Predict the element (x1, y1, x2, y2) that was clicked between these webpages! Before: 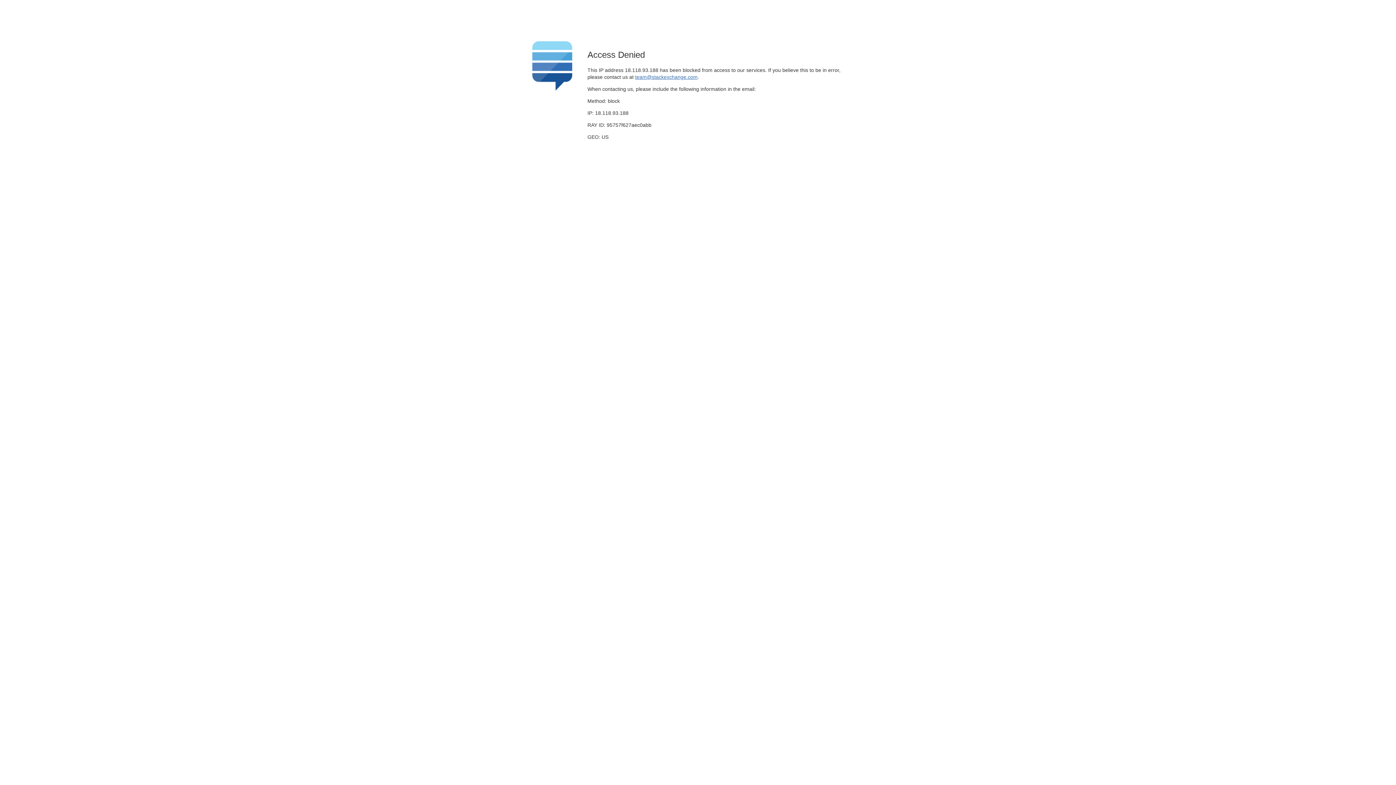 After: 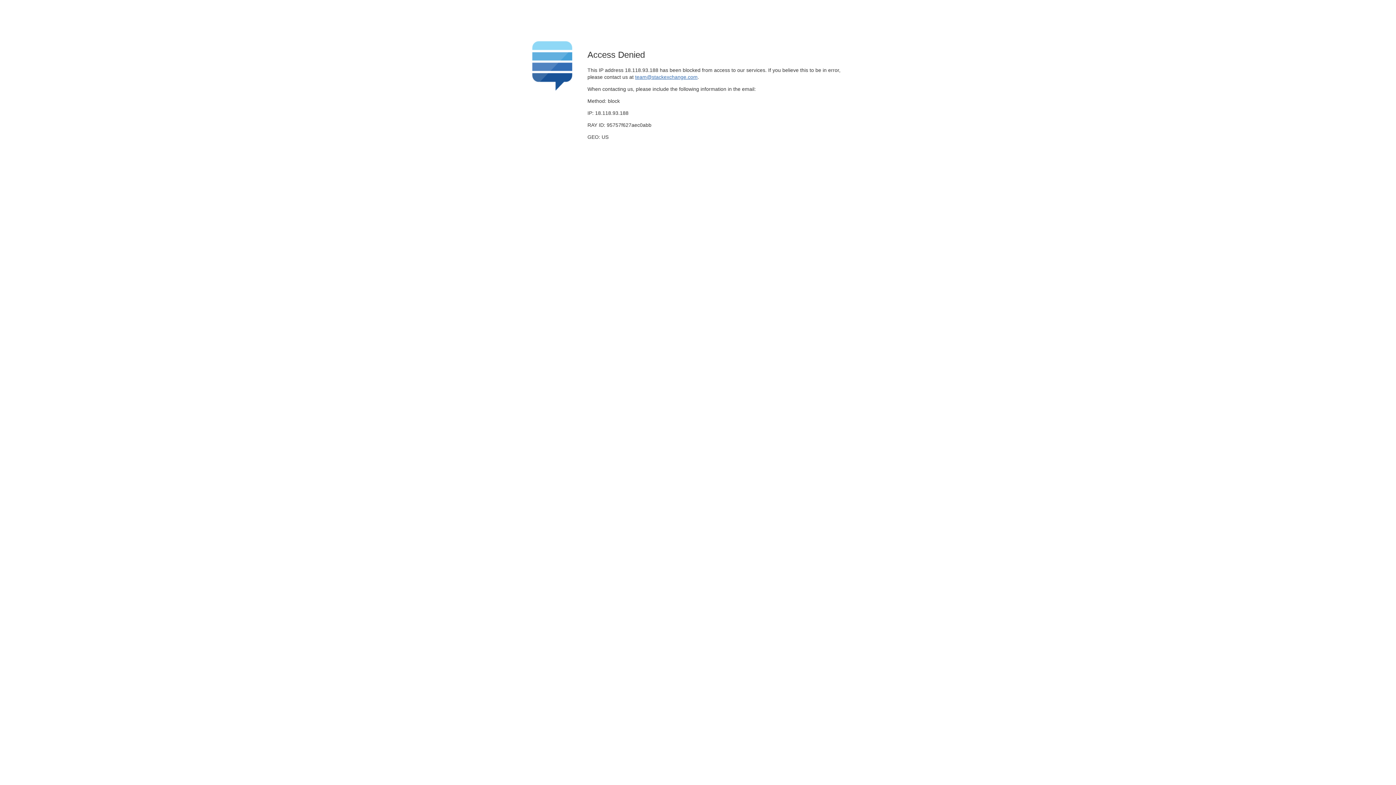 Action: label: team@stackexchange.com bbox: (635, 74, 697, 79)